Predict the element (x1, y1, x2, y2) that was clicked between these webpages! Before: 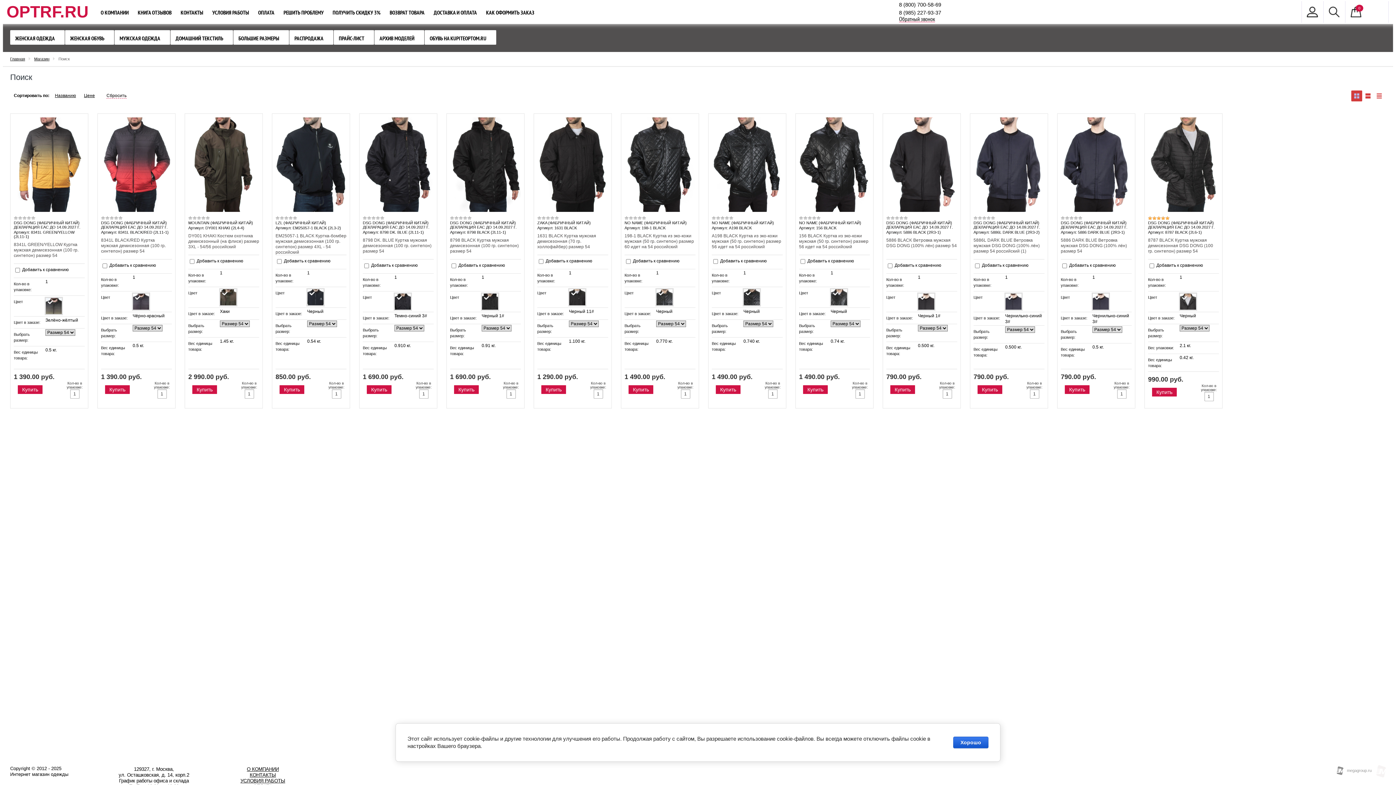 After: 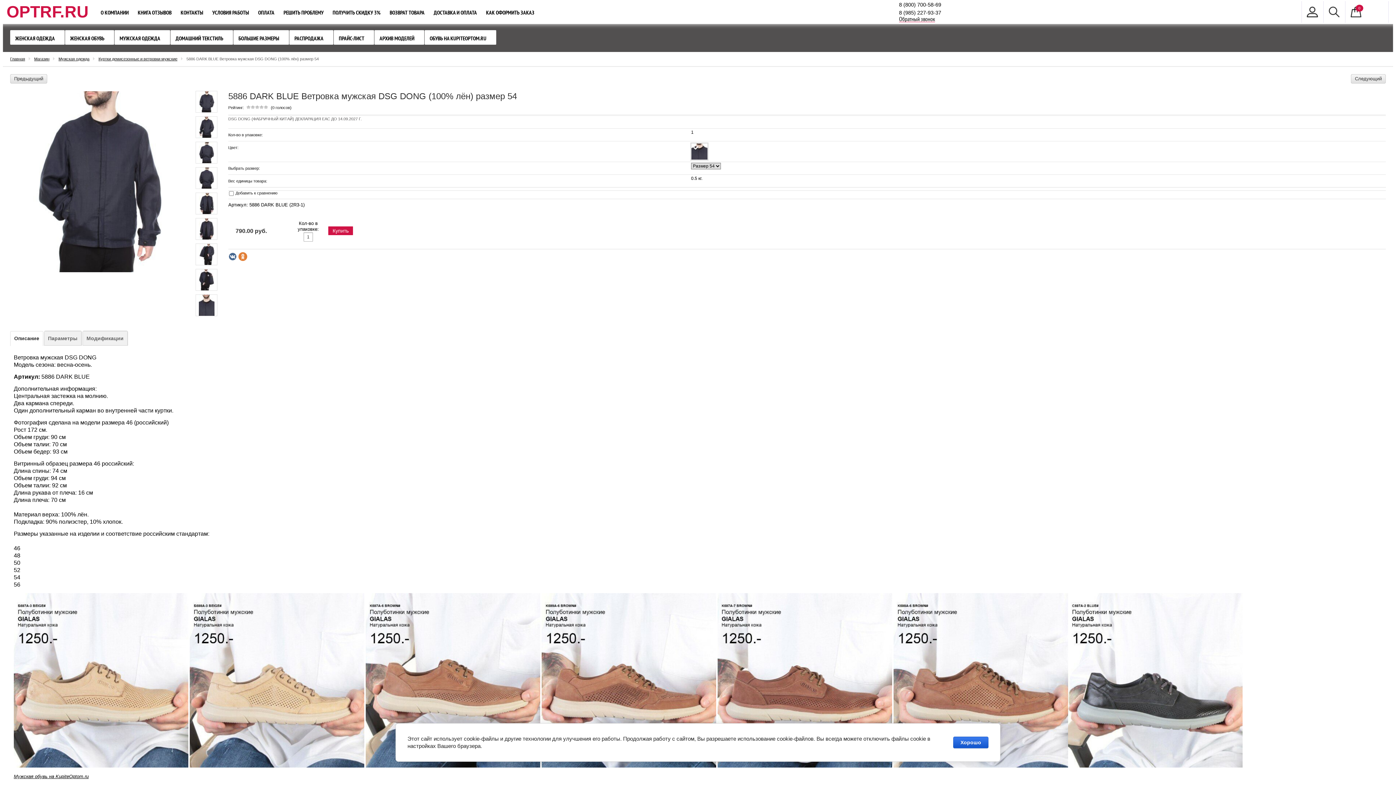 Action: bbox: (1061, 116, 1132, 212)